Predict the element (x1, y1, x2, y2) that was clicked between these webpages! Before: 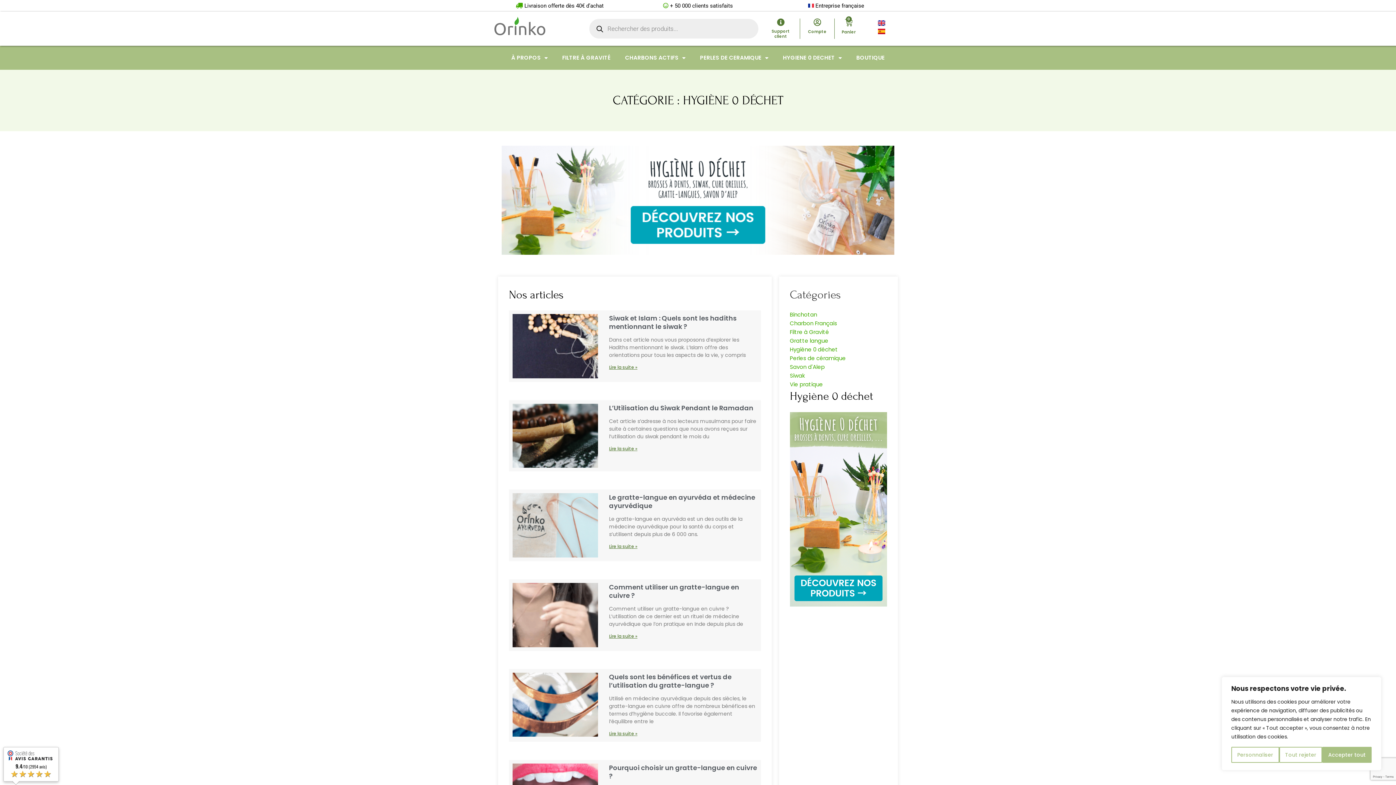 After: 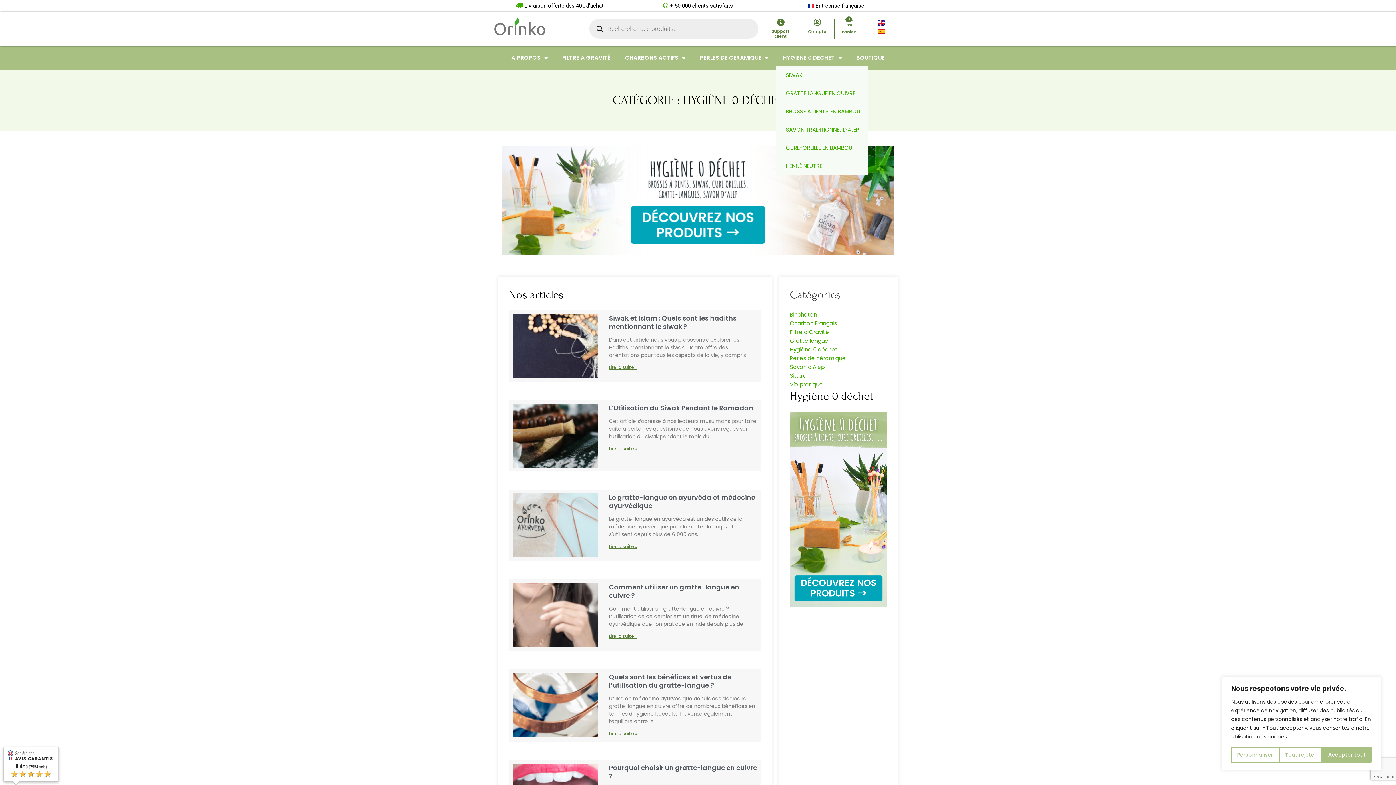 Action: label: HYGIENE 0 DECHET bbox: (775, 49, 849, 66)